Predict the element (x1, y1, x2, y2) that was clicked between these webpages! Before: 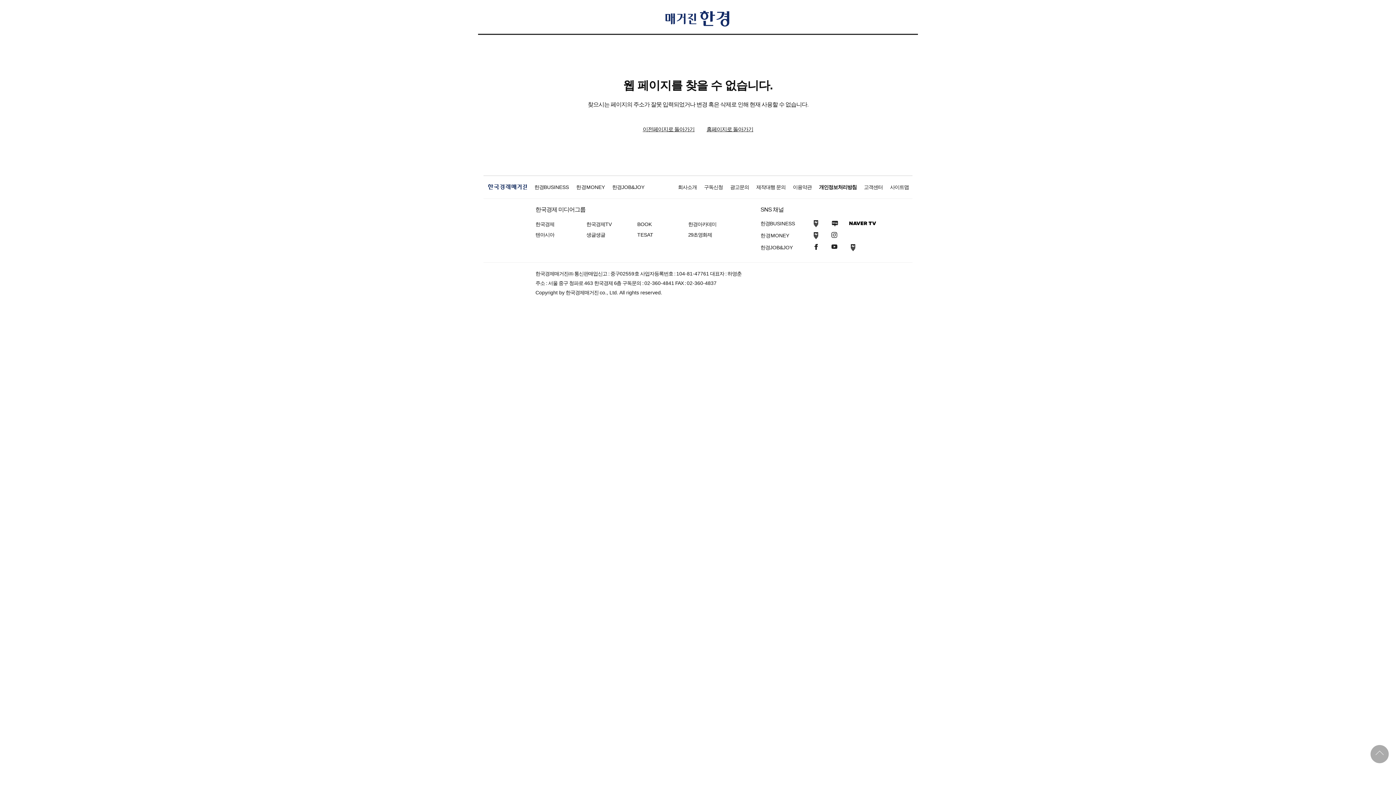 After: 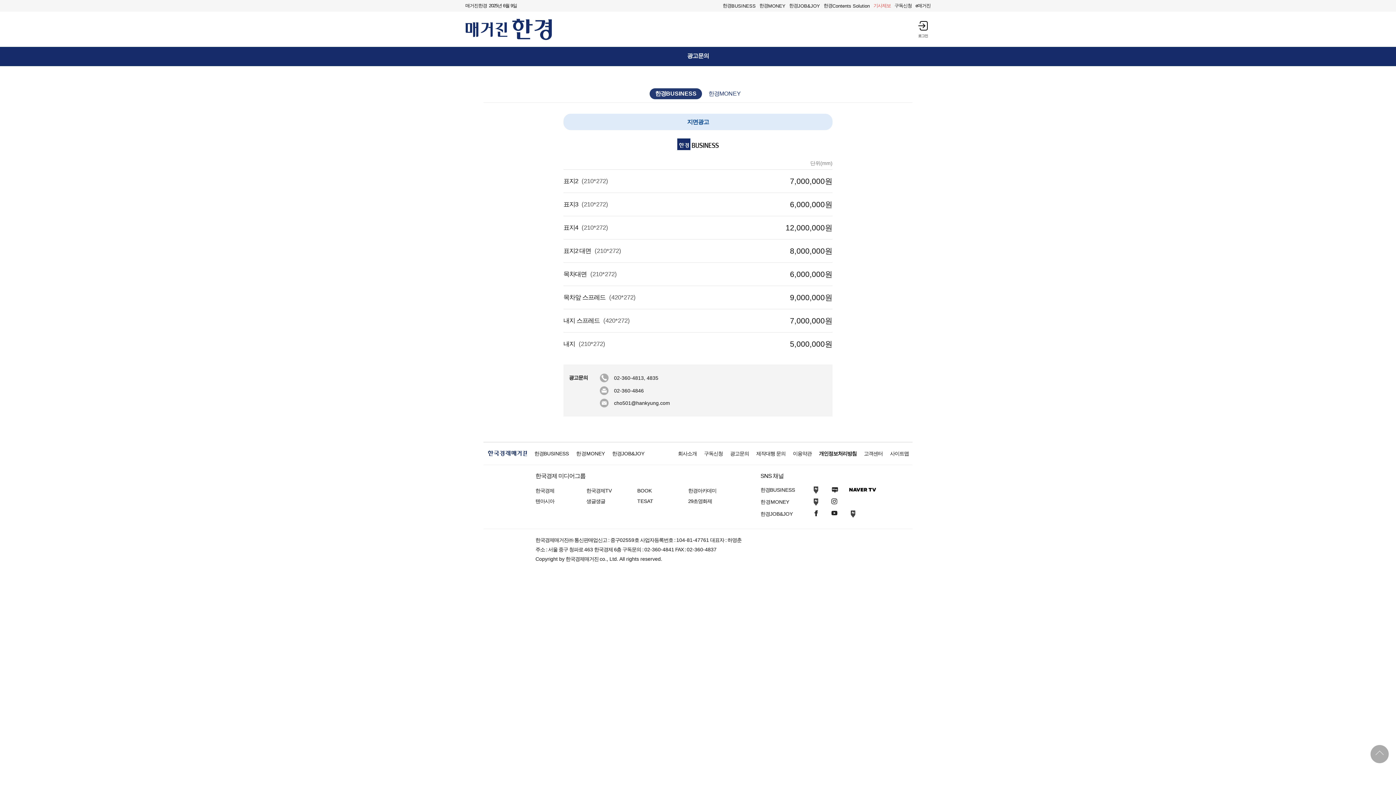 Action: bbox: (730, 184, 749, 190) label: 광고문의